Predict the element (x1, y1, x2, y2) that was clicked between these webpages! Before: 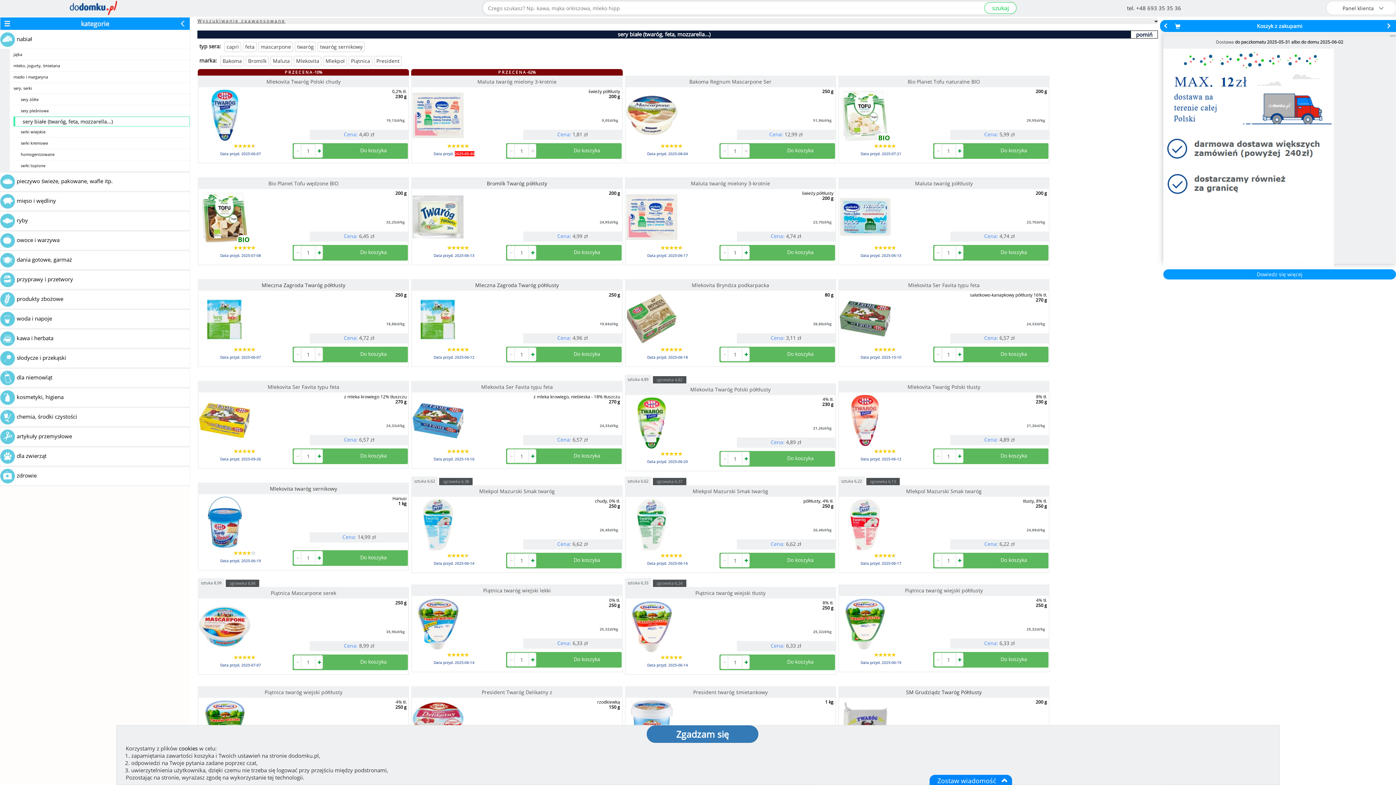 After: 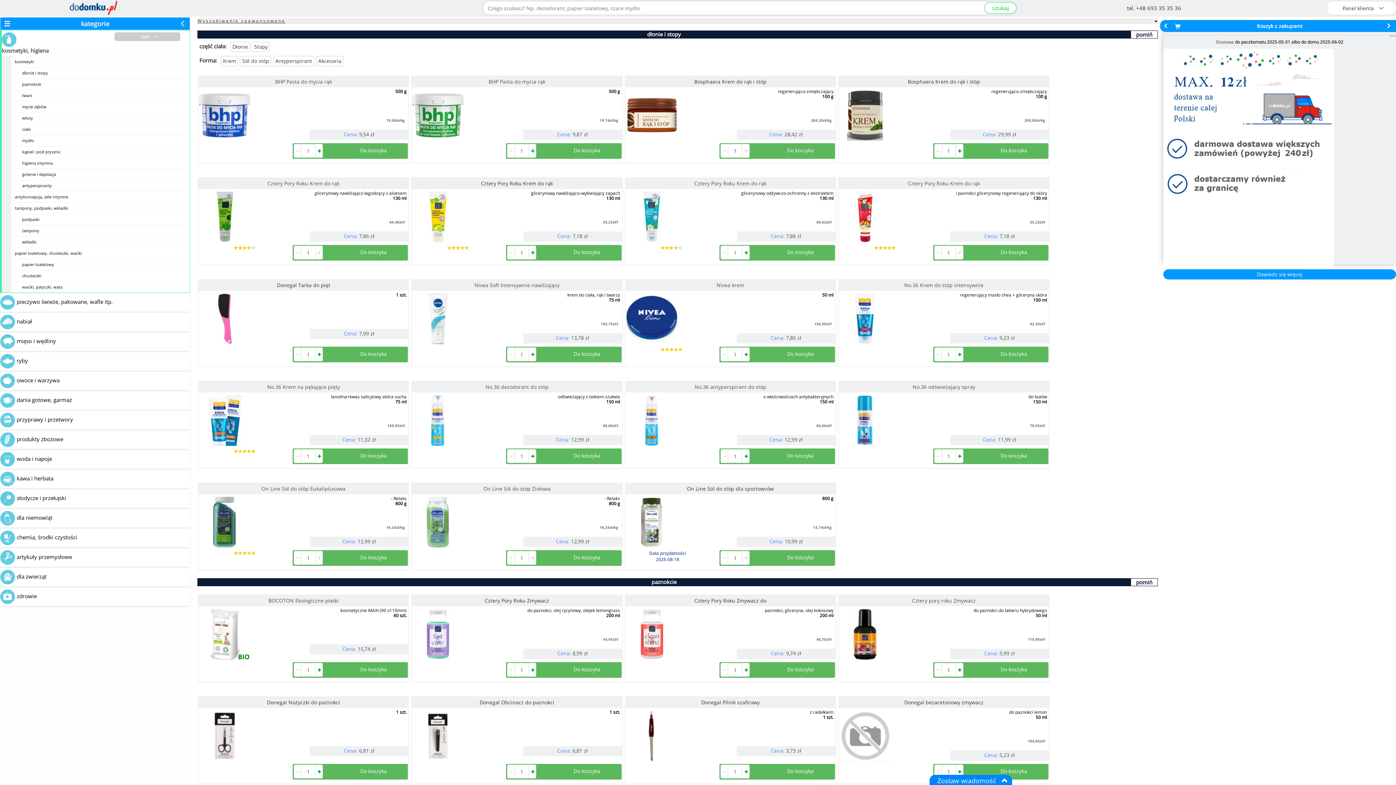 Action: label: kosmetyki, higiena bbox: (0, 393, 63, 400)